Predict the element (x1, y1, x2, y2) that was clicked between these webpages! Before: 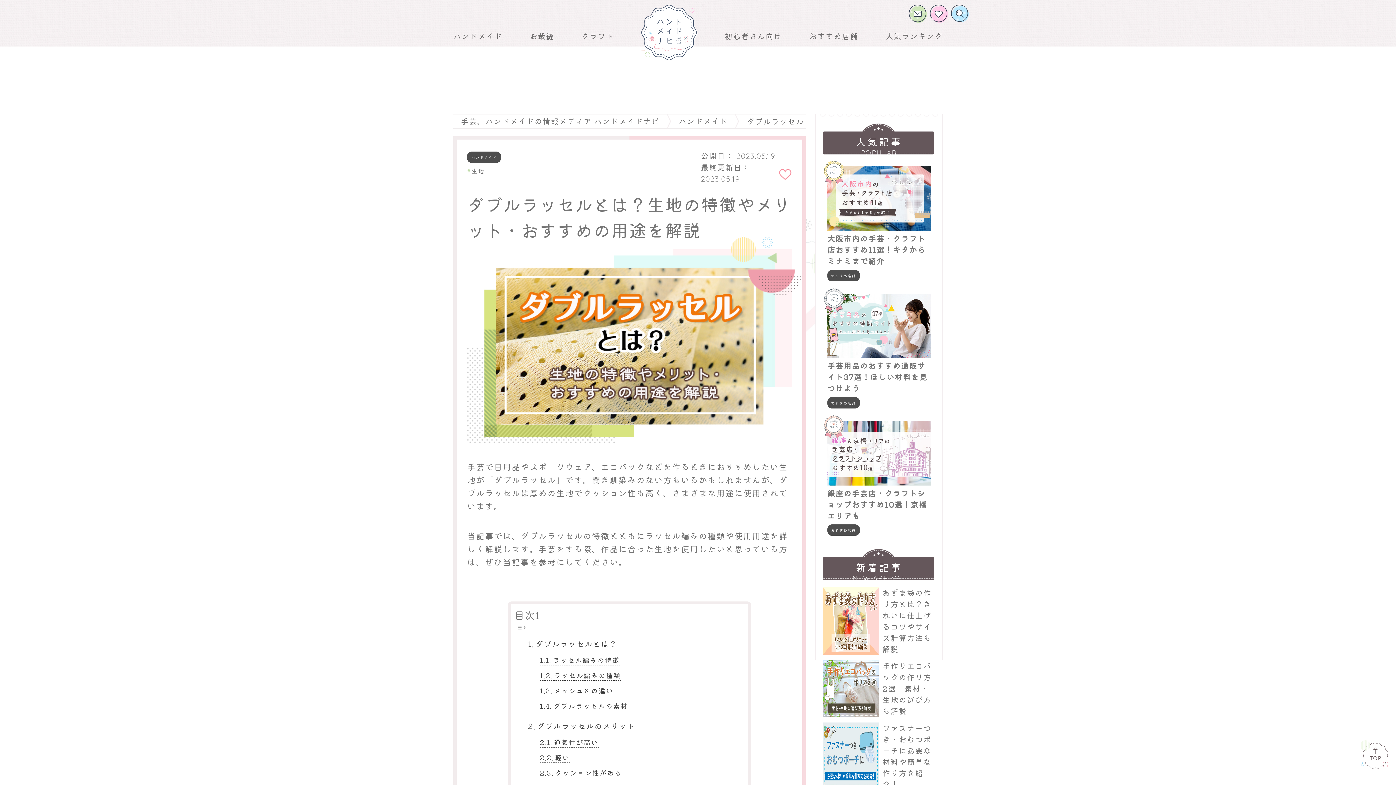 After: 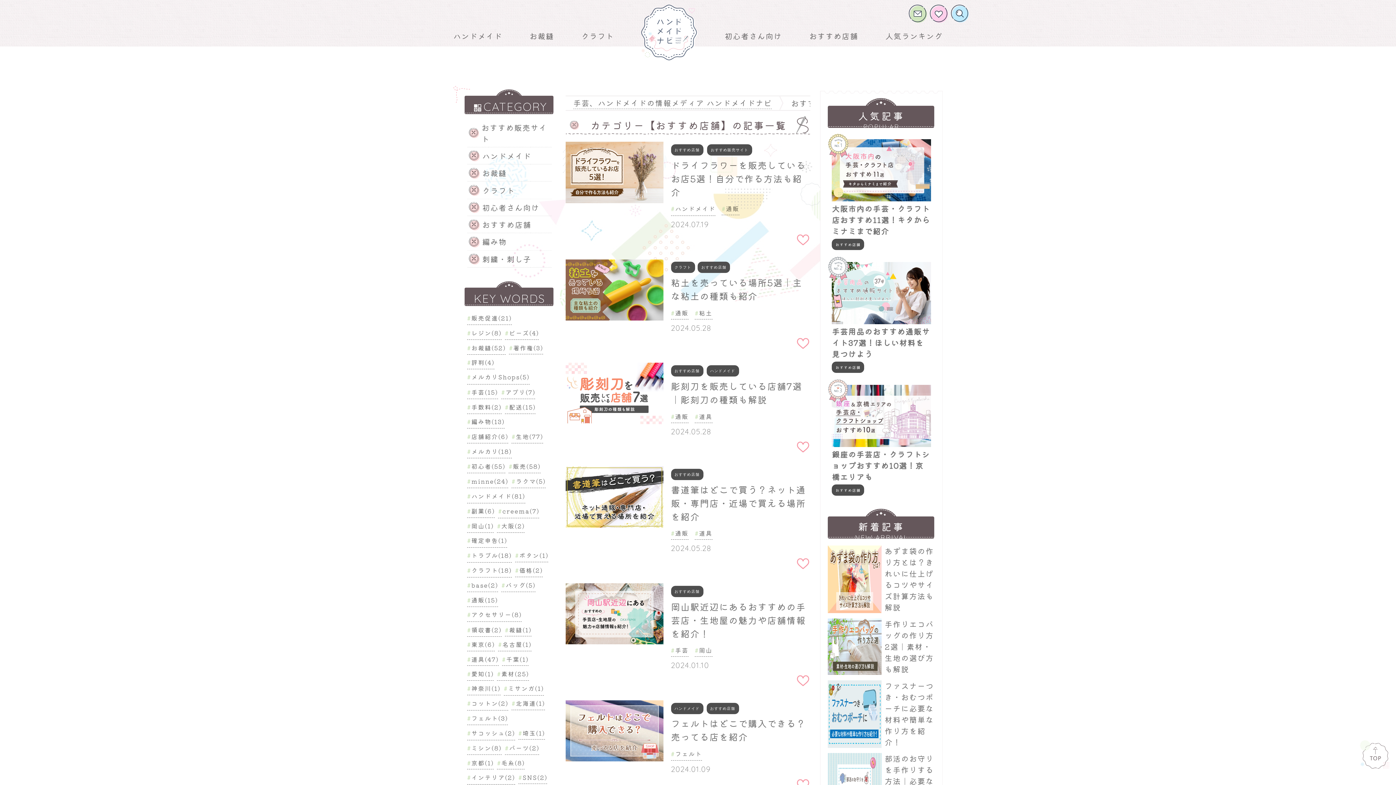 Action: label: おすすめ店舗 bbox: (827, 524, 859, 536)